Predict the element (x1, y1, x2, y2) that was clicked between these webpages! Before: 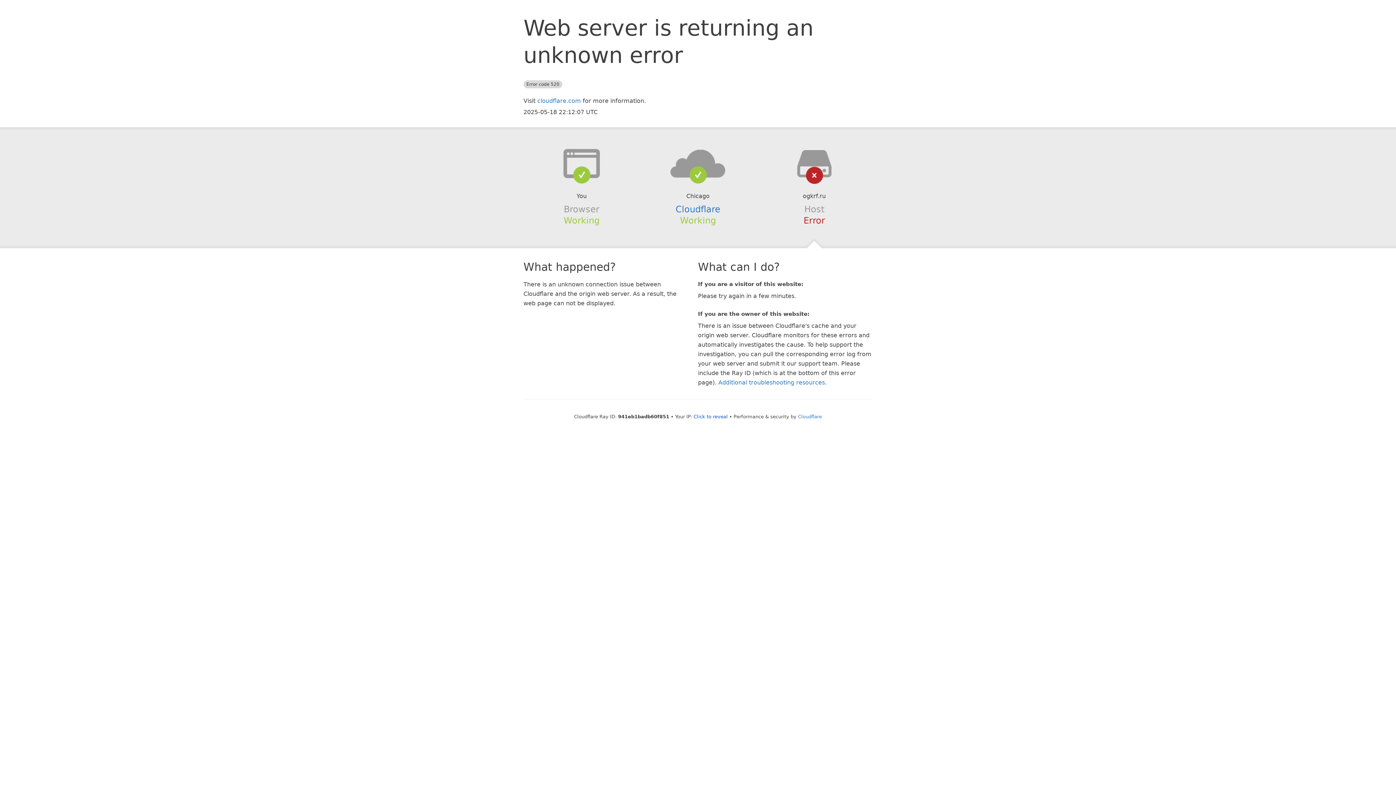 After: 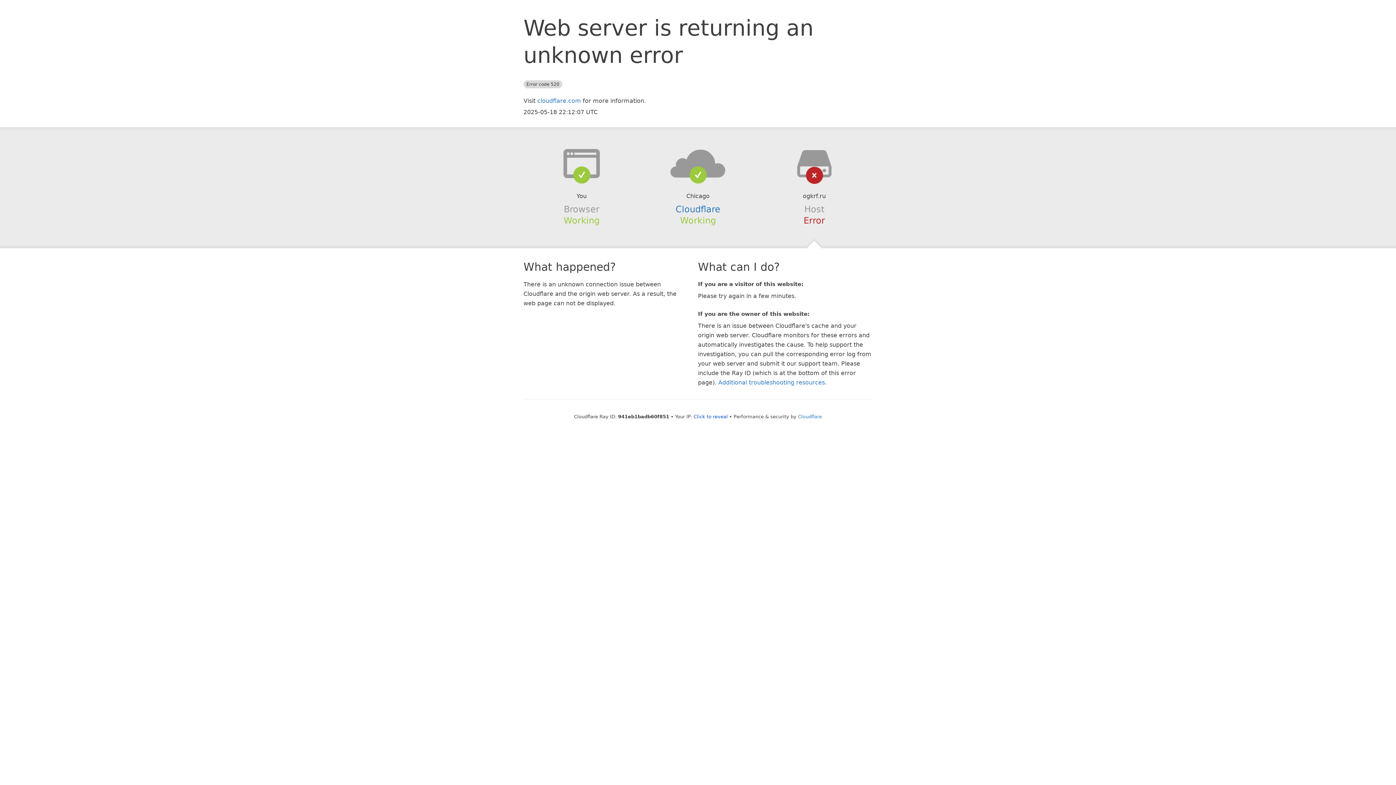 Action: bbox: (639, 148, 756, 178)